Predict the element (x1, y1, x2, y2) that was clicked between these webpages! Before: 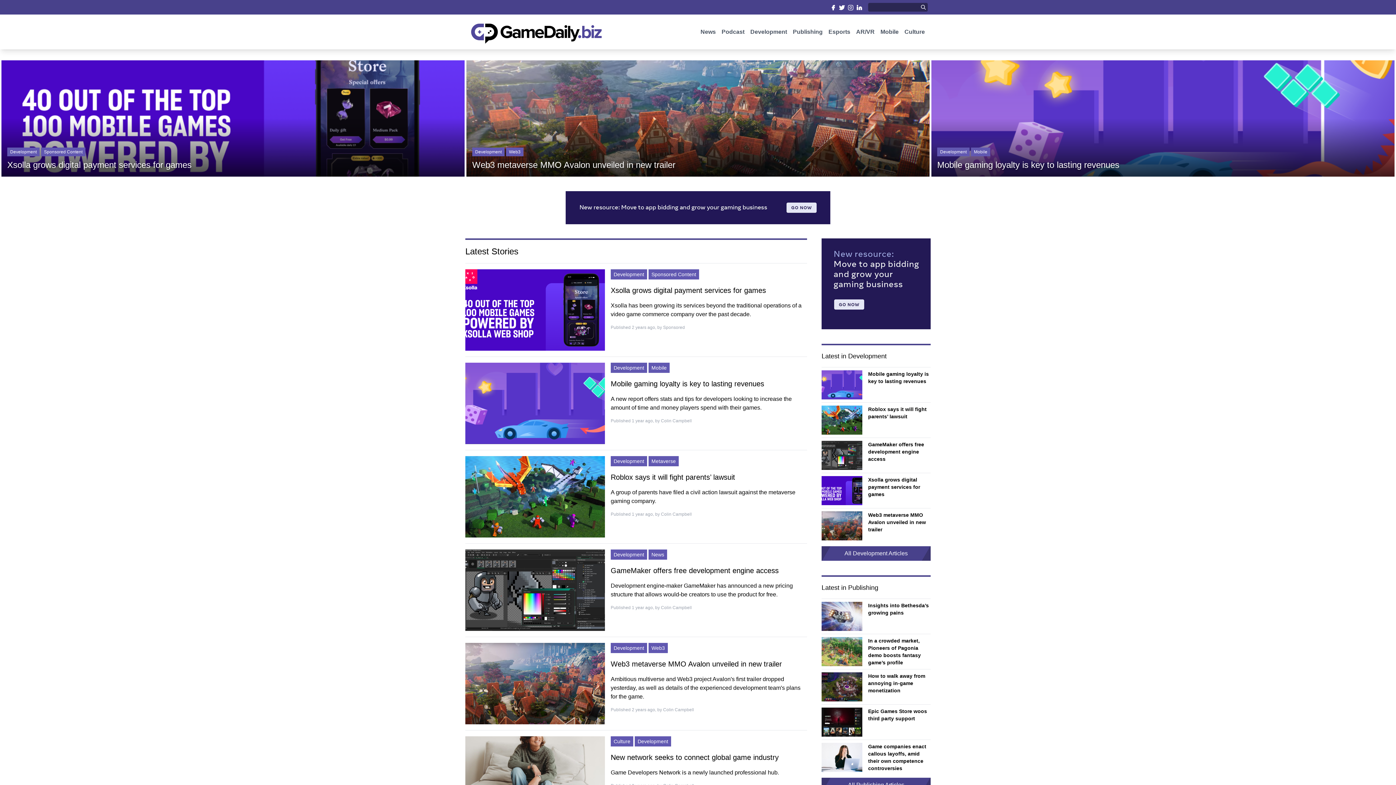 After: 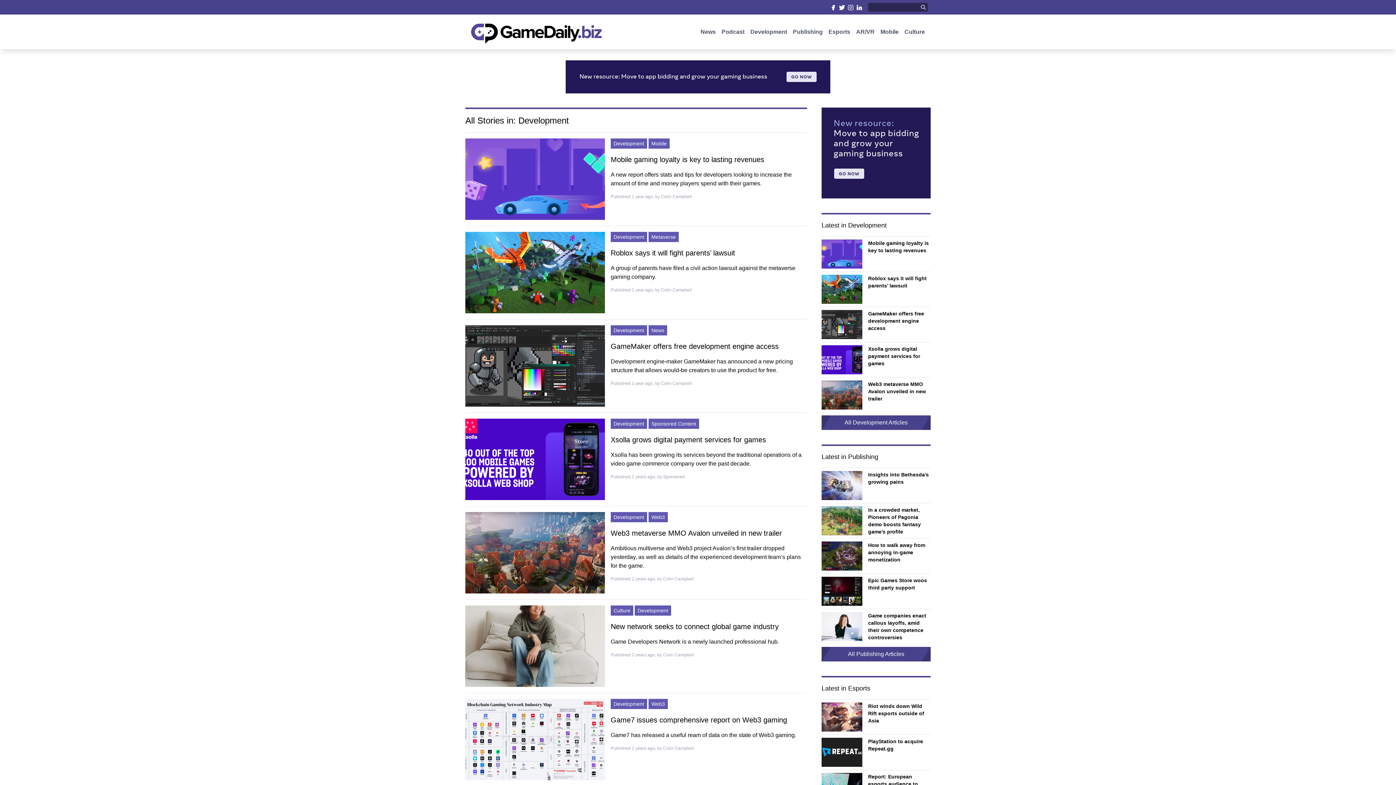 Action: bbox: (10, 149, 36, 154) label: Development